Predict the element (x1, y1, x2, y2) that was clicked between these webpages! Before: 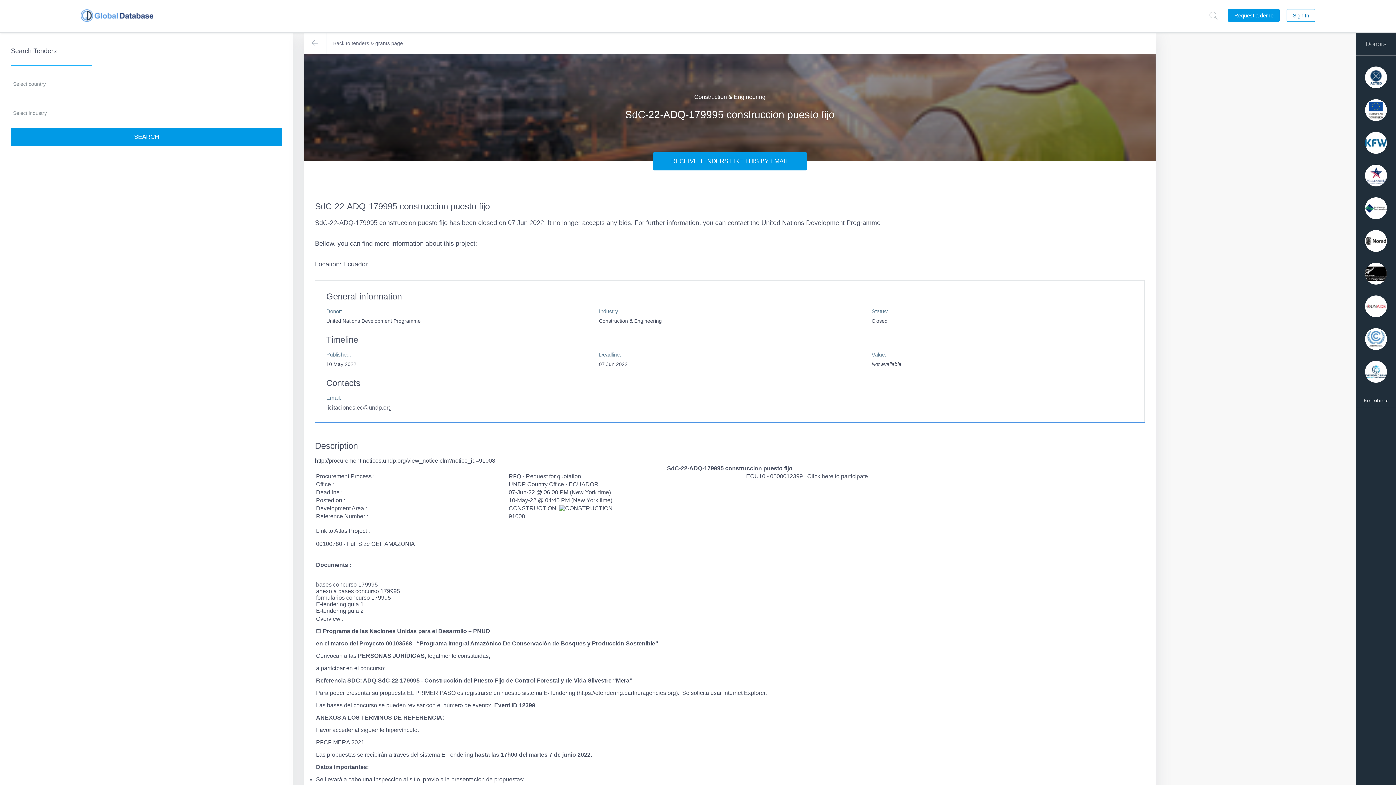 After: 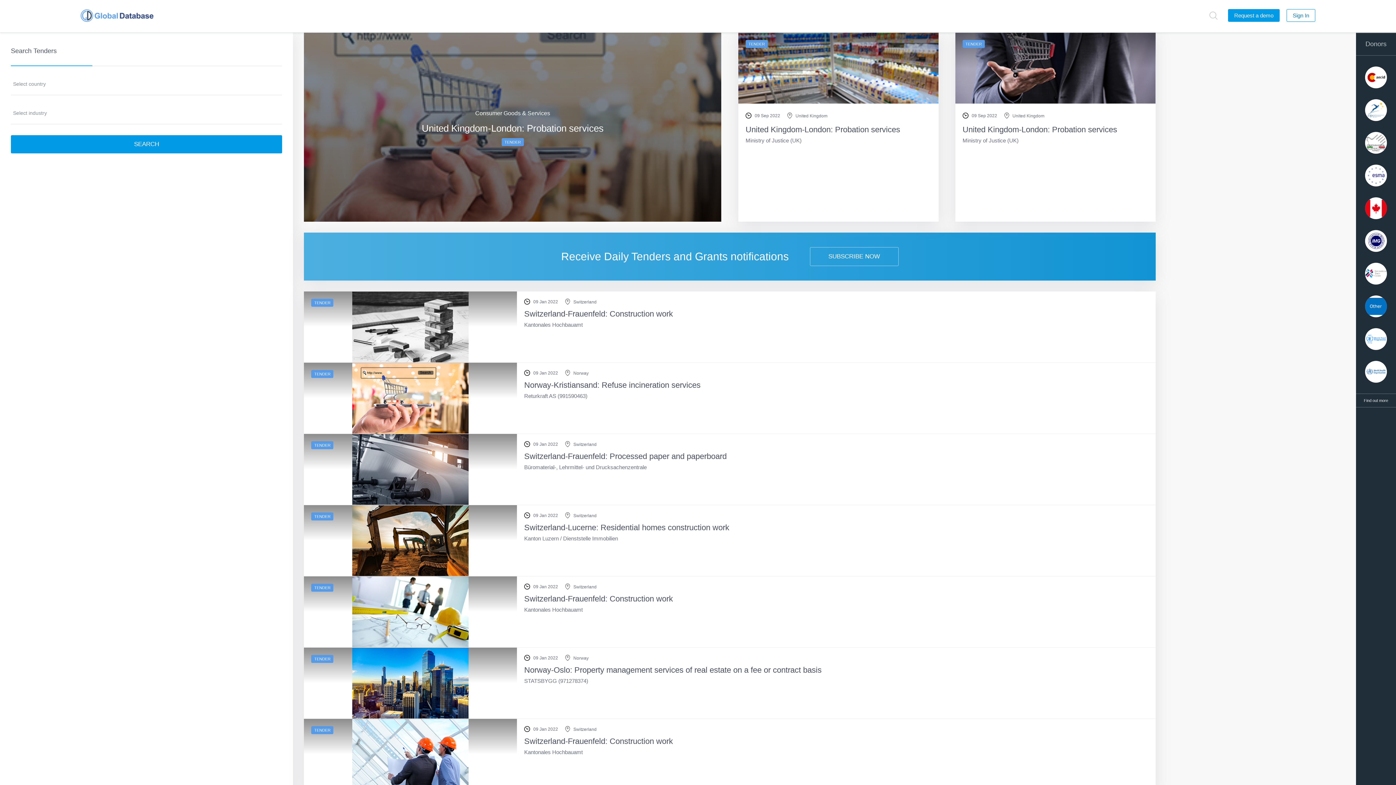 Action: label: SEARCH bbox: (10, 128, 282, 146)